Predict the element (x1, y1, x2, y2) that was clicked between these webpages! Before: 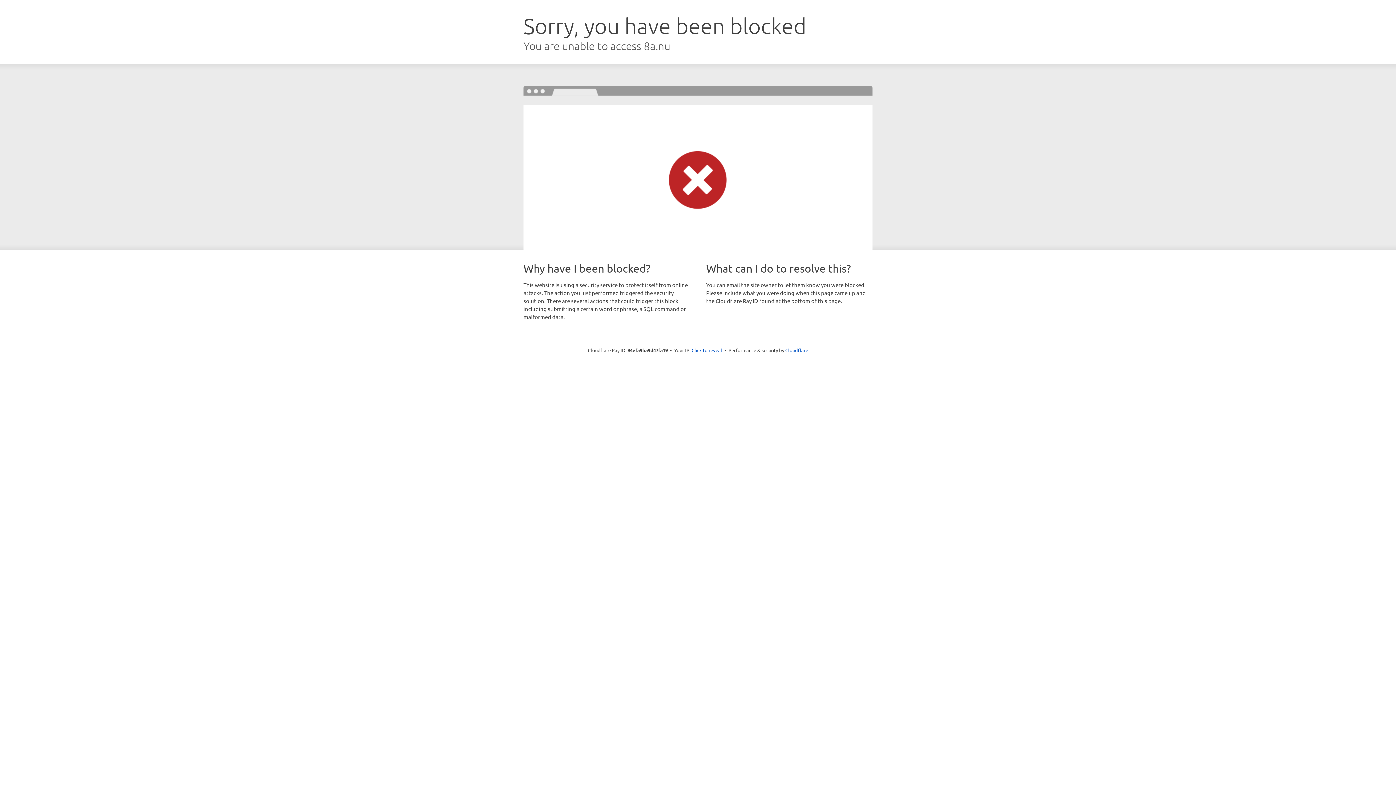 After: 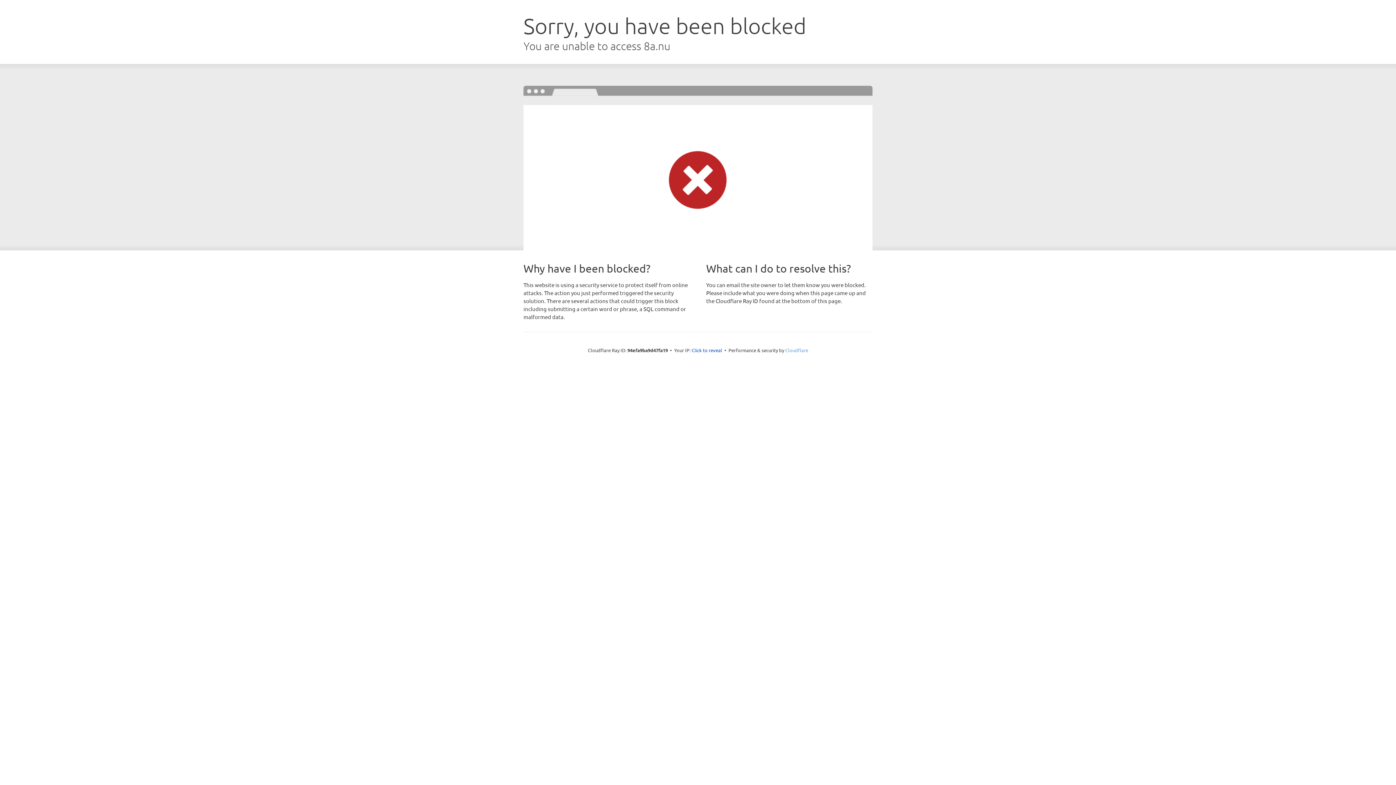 Action: label: Cloudflare bbox: (785, 347, 808, 353)